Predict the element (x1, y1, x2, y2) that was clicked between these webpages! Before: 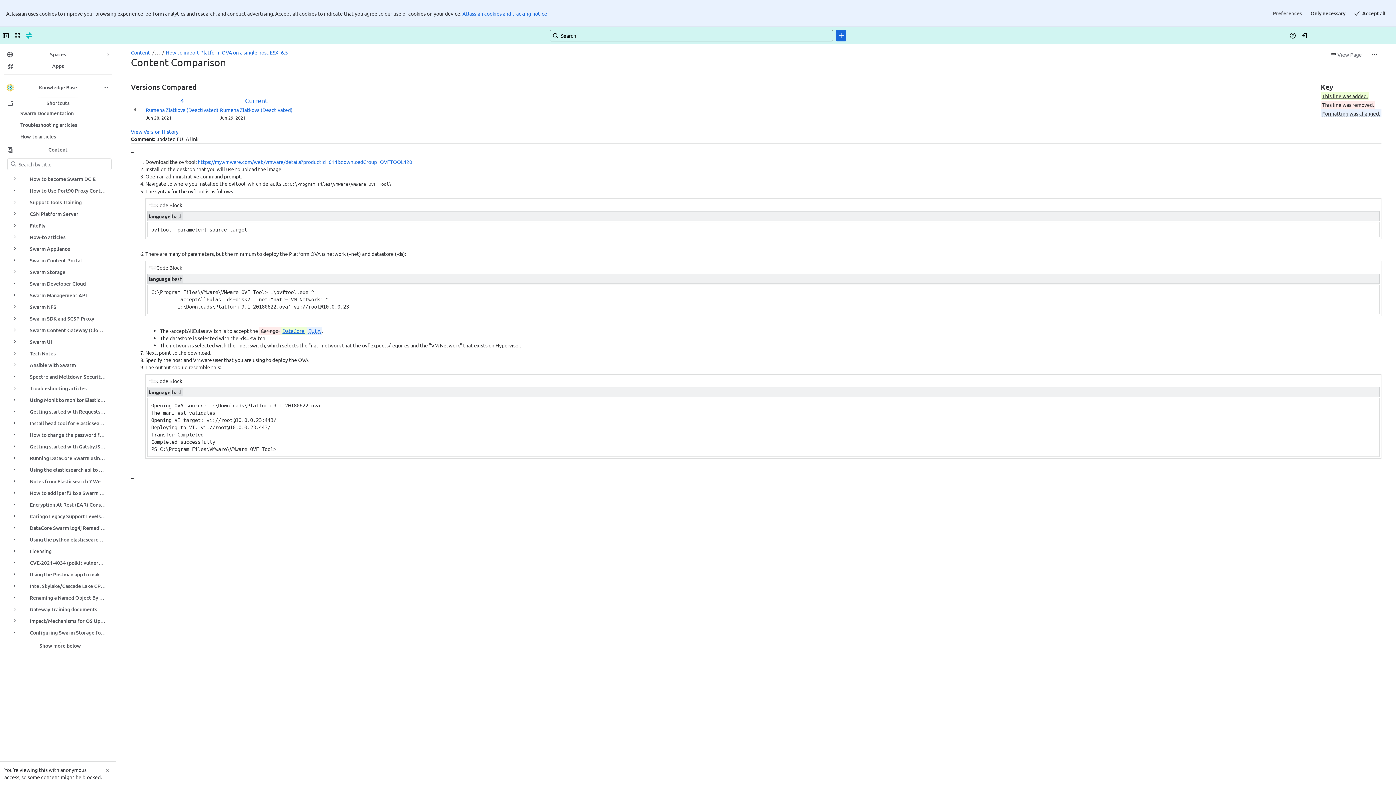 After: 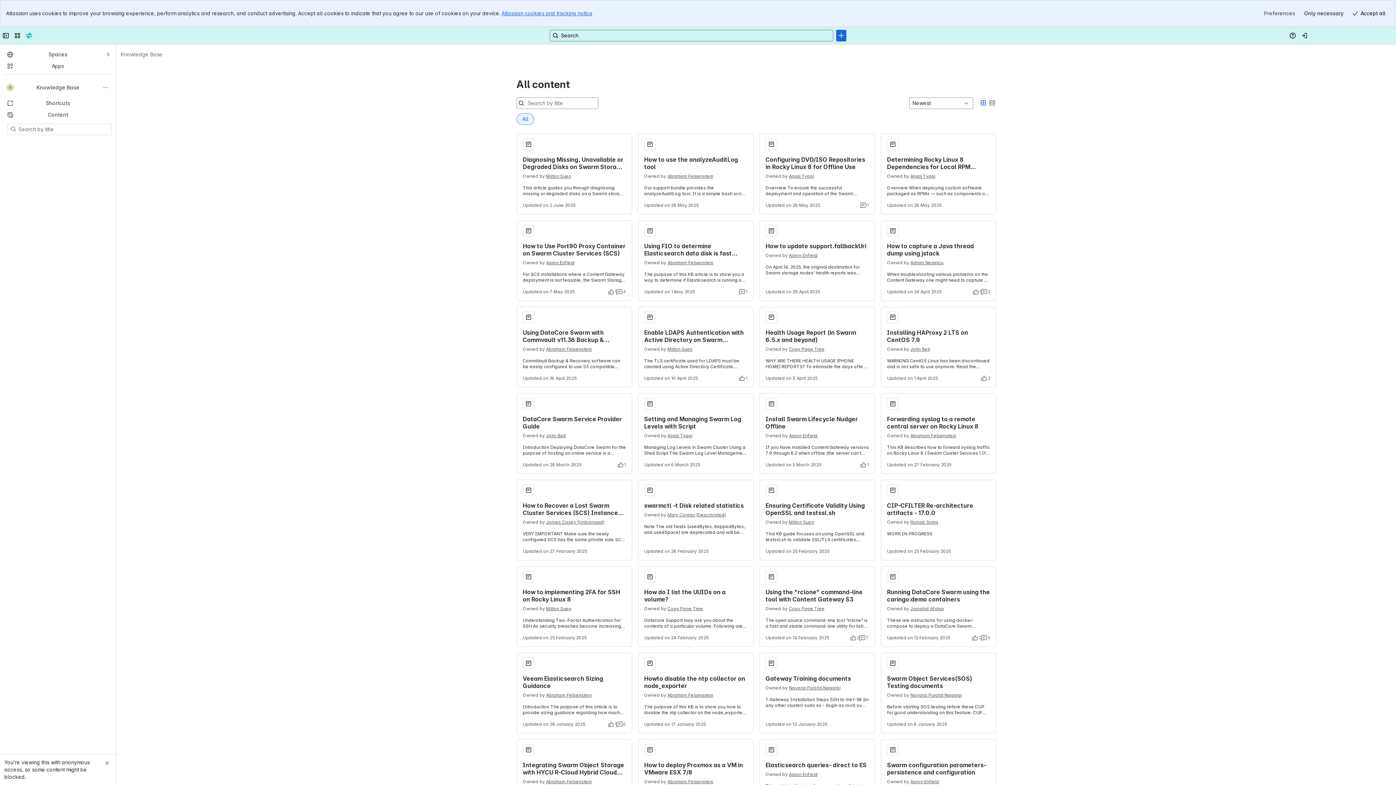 Action: bbox: (130, 22, 150, 28) label: Content